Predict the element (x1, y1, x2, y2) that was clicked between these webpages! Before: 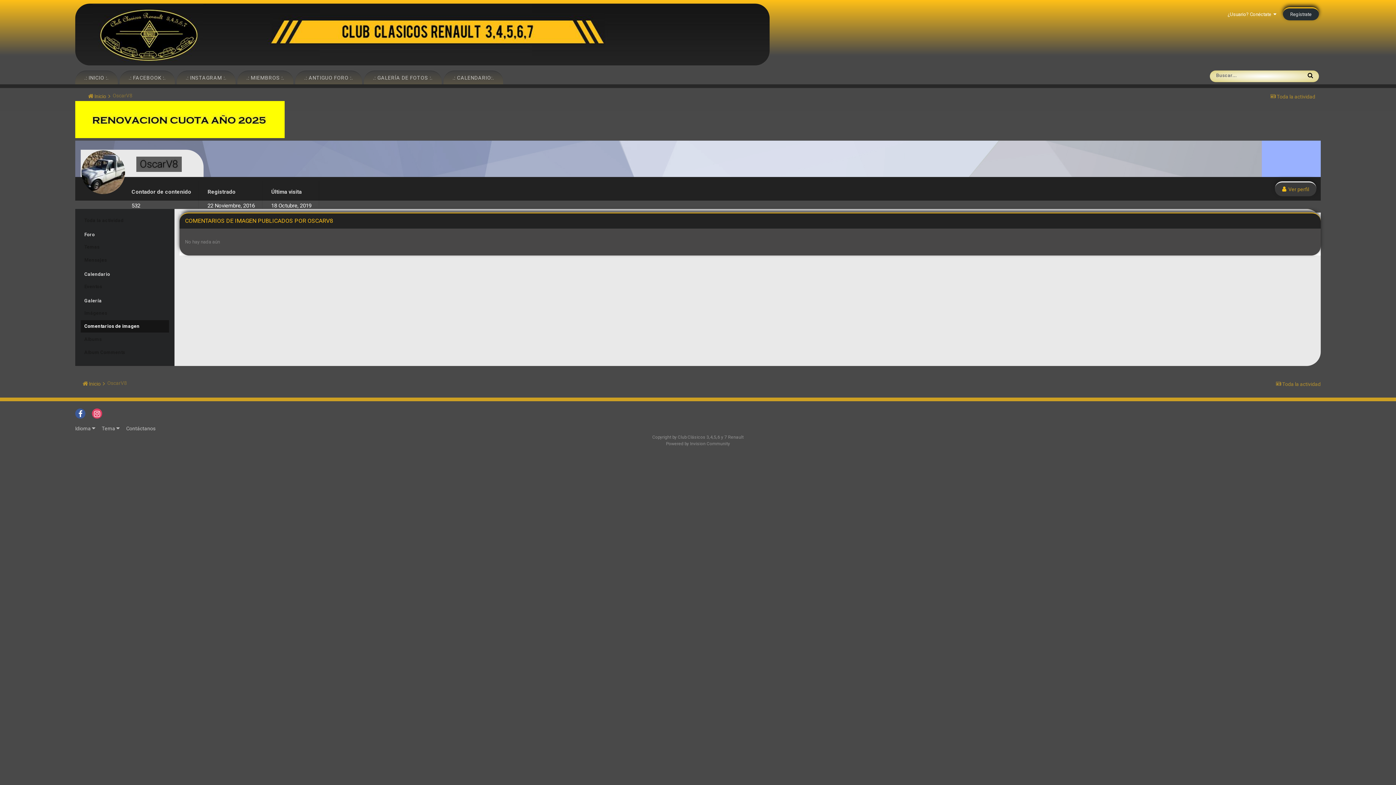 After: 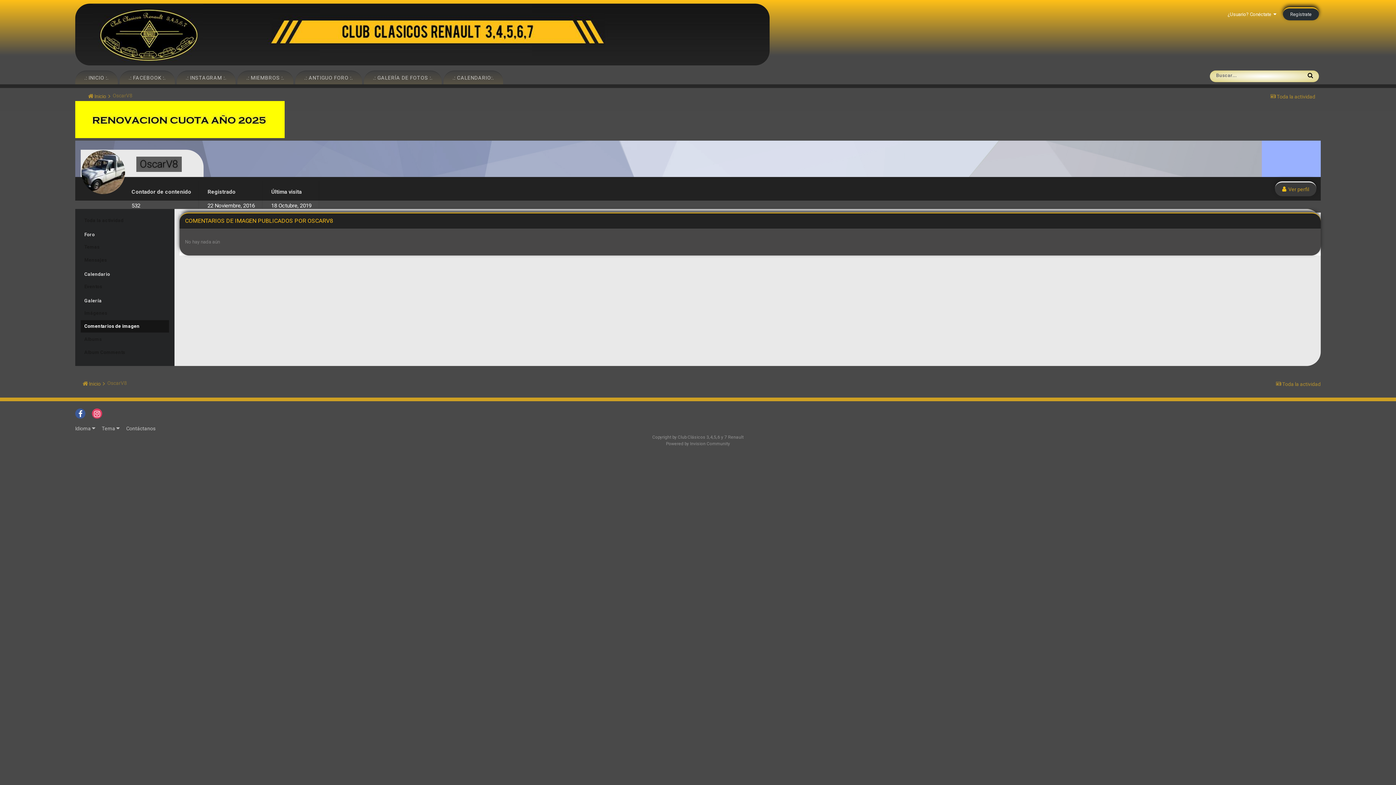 Action: label: Comentarios de imagen bbox: (80, 320, 169, 332)